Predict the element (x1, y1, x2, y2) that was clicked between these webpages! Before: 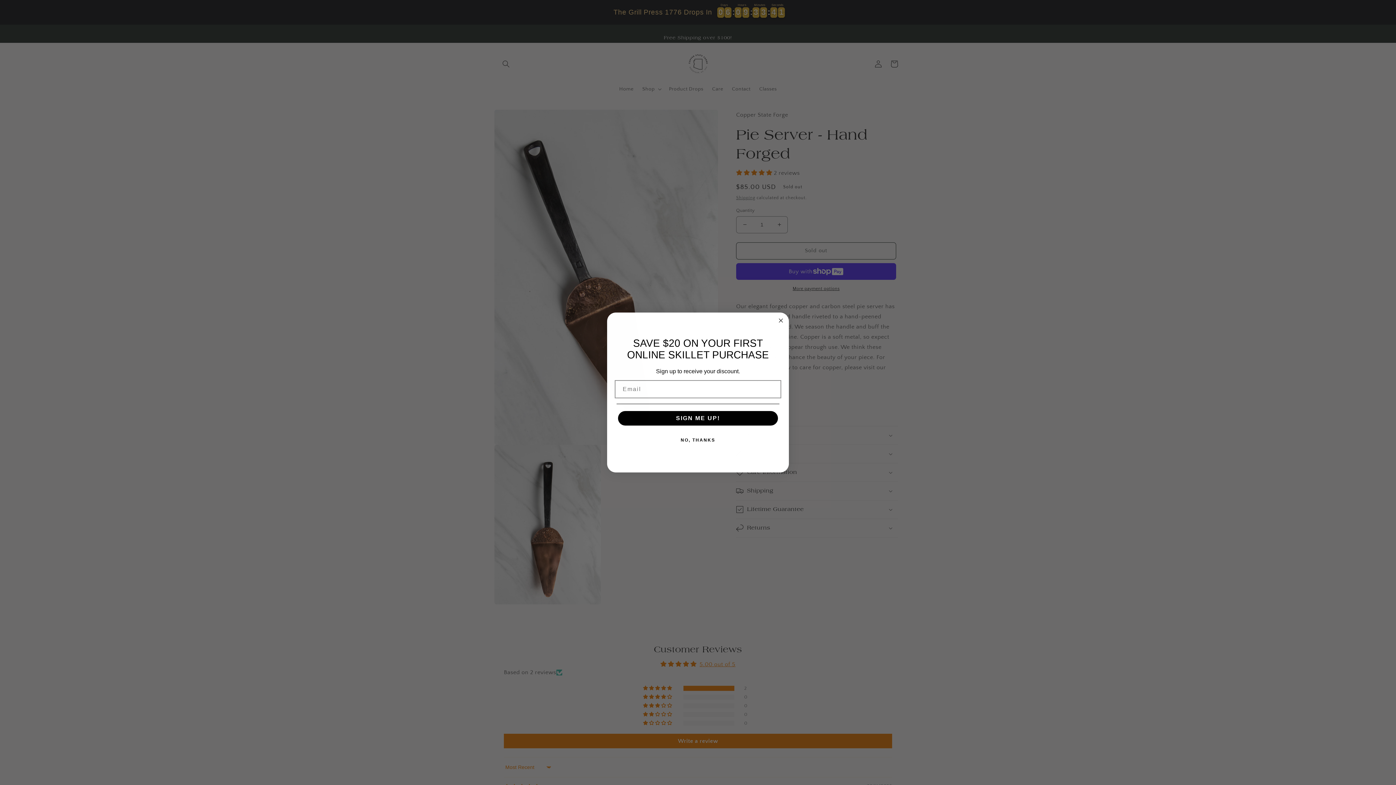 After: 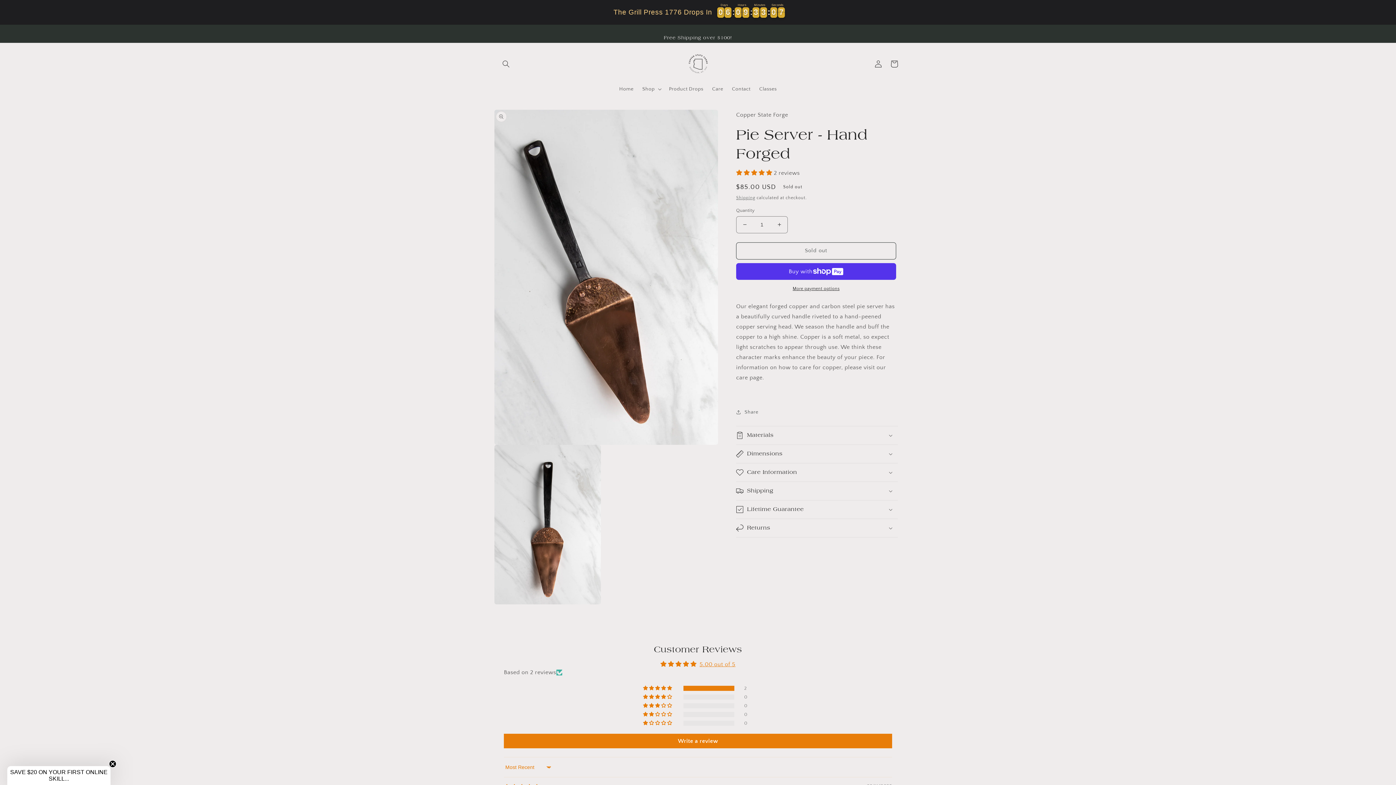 Action: bbox: (616, 449, 779, 463) label: NO, THANKS